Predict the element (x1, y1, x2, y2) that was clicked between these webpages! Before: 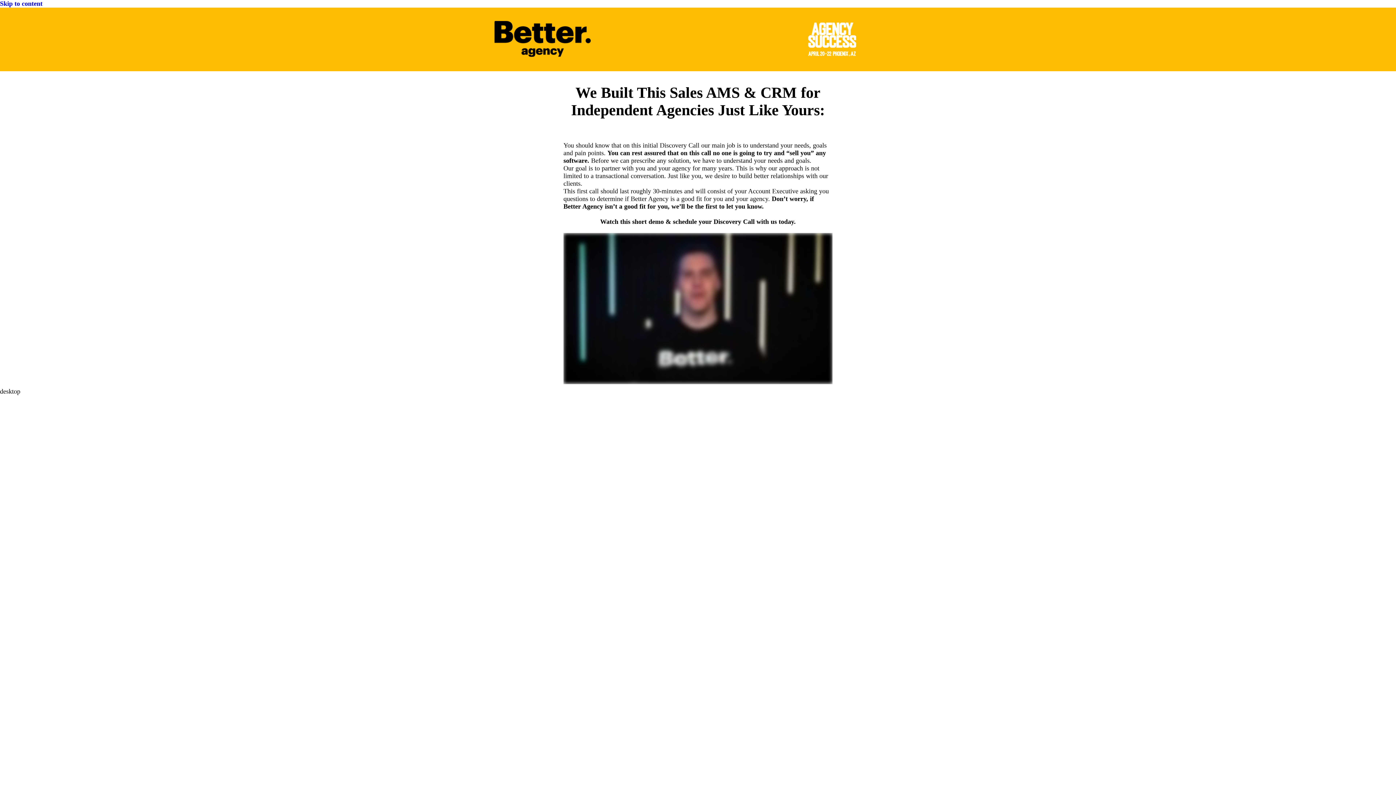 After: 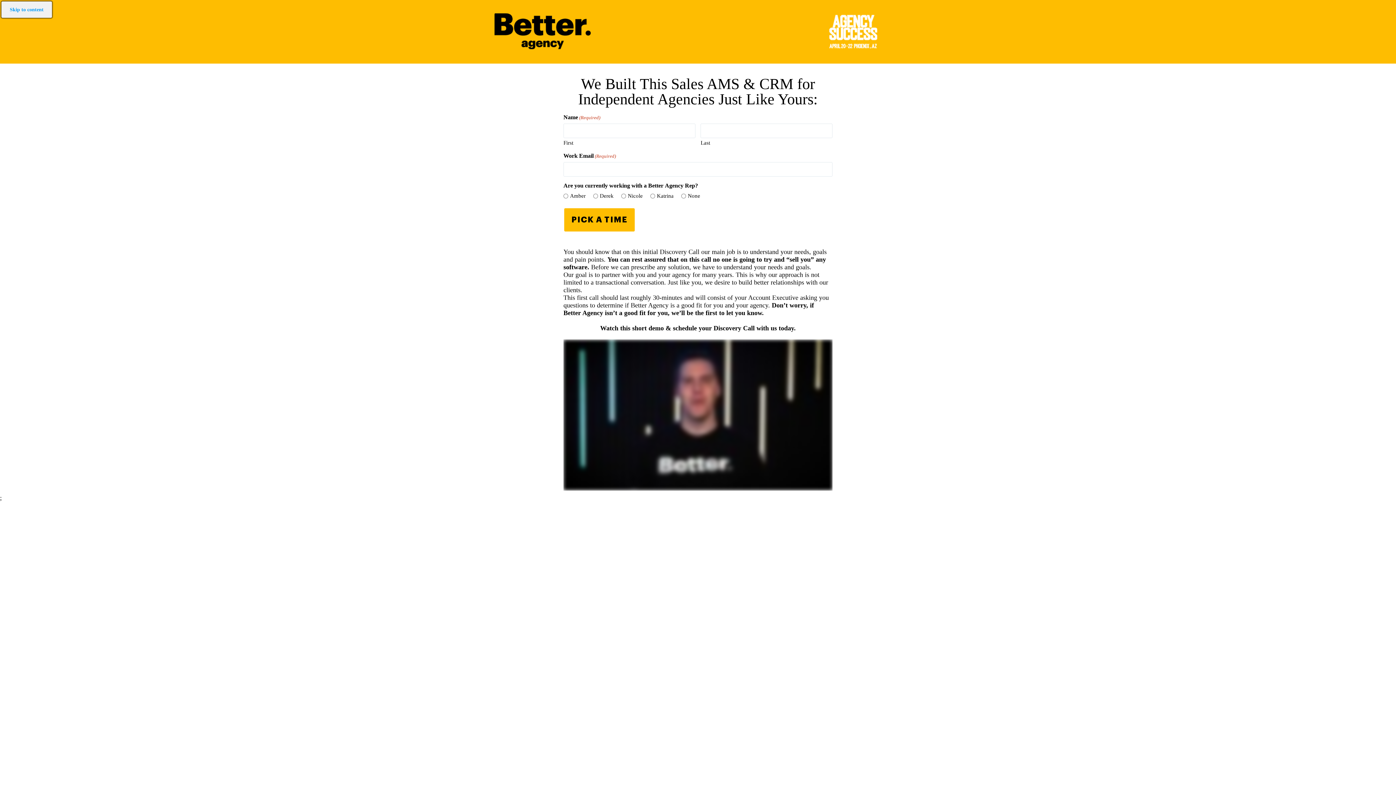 Action: label: Skip to content bbox: (0, 0, 42, 7)